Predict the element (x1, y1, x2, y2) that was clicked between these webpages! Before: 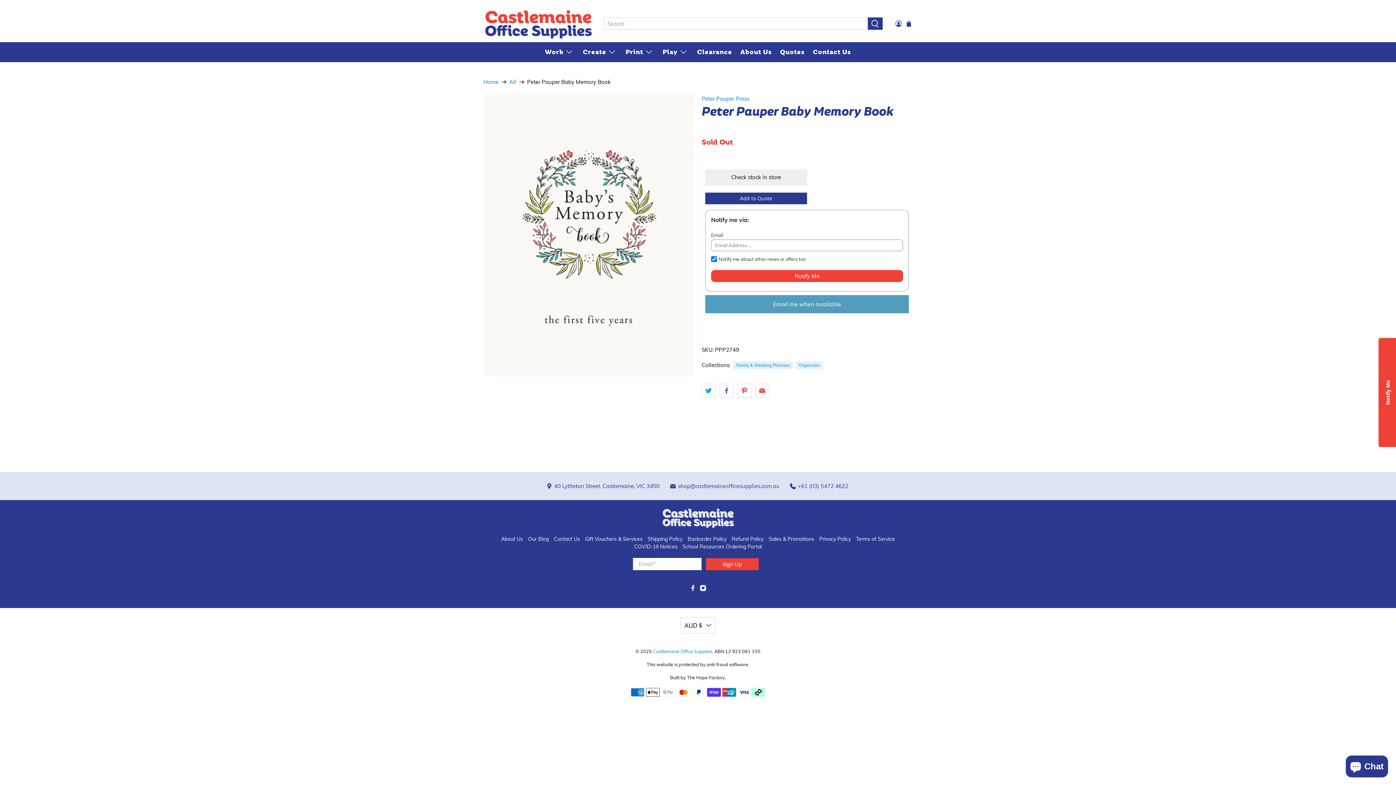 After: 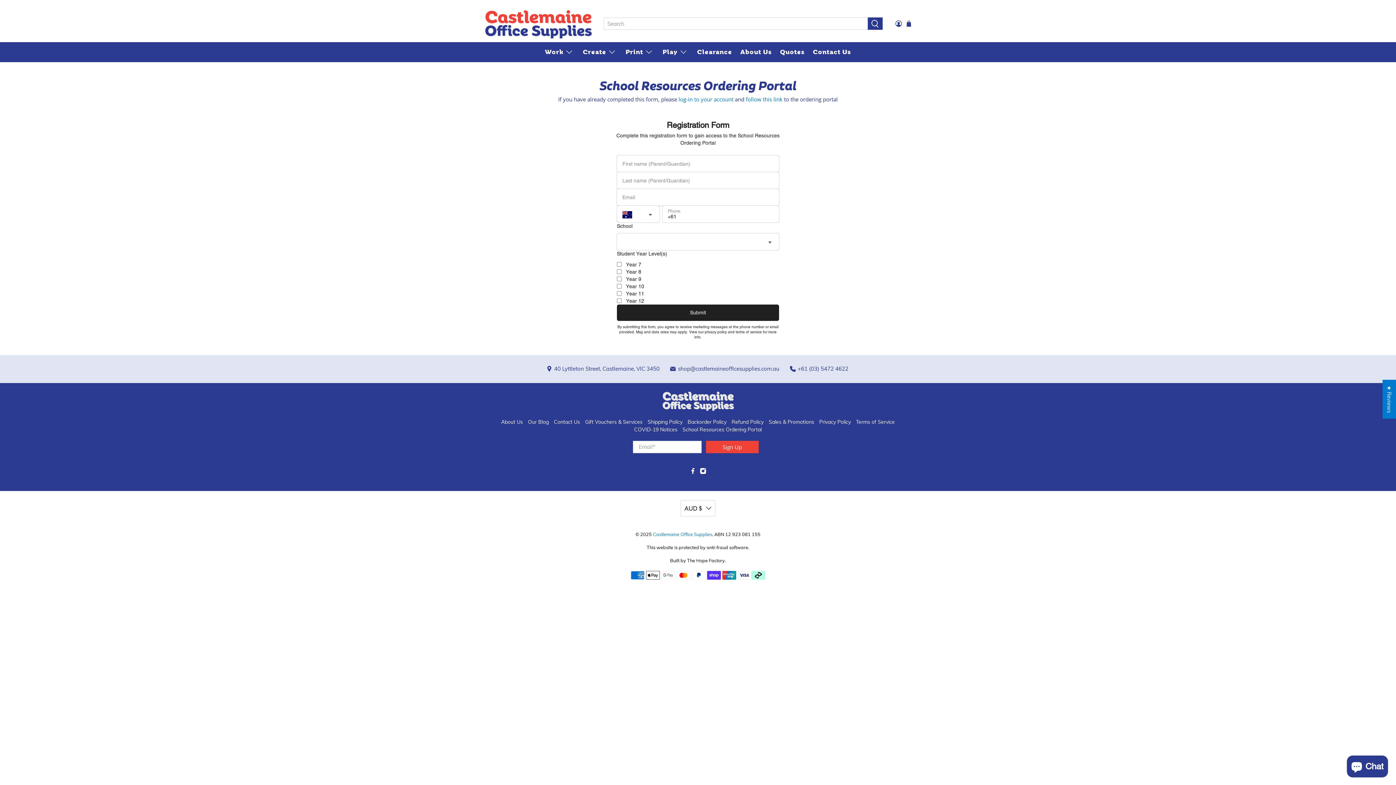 Action: label: School Resources Ordering Portal bbox: (682, 543, 762, 550)